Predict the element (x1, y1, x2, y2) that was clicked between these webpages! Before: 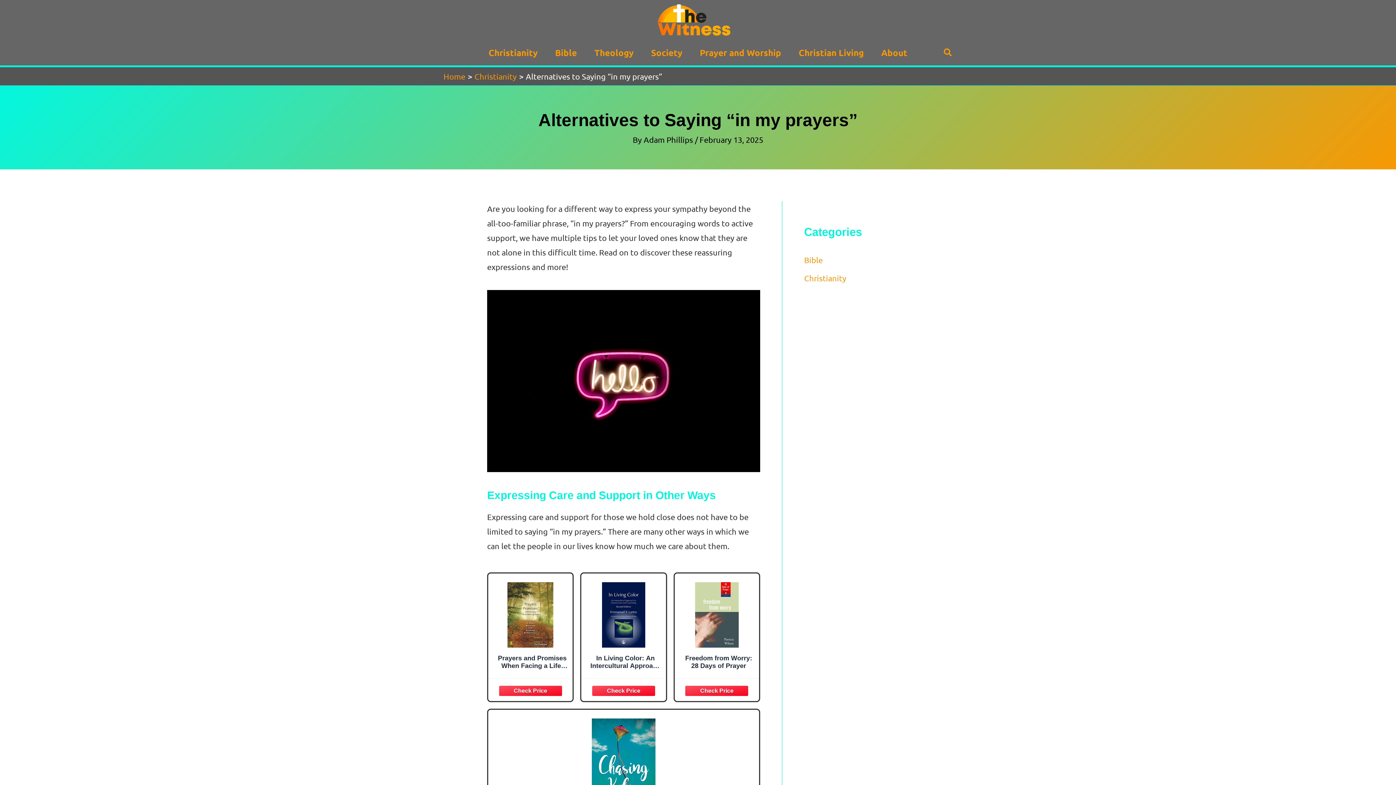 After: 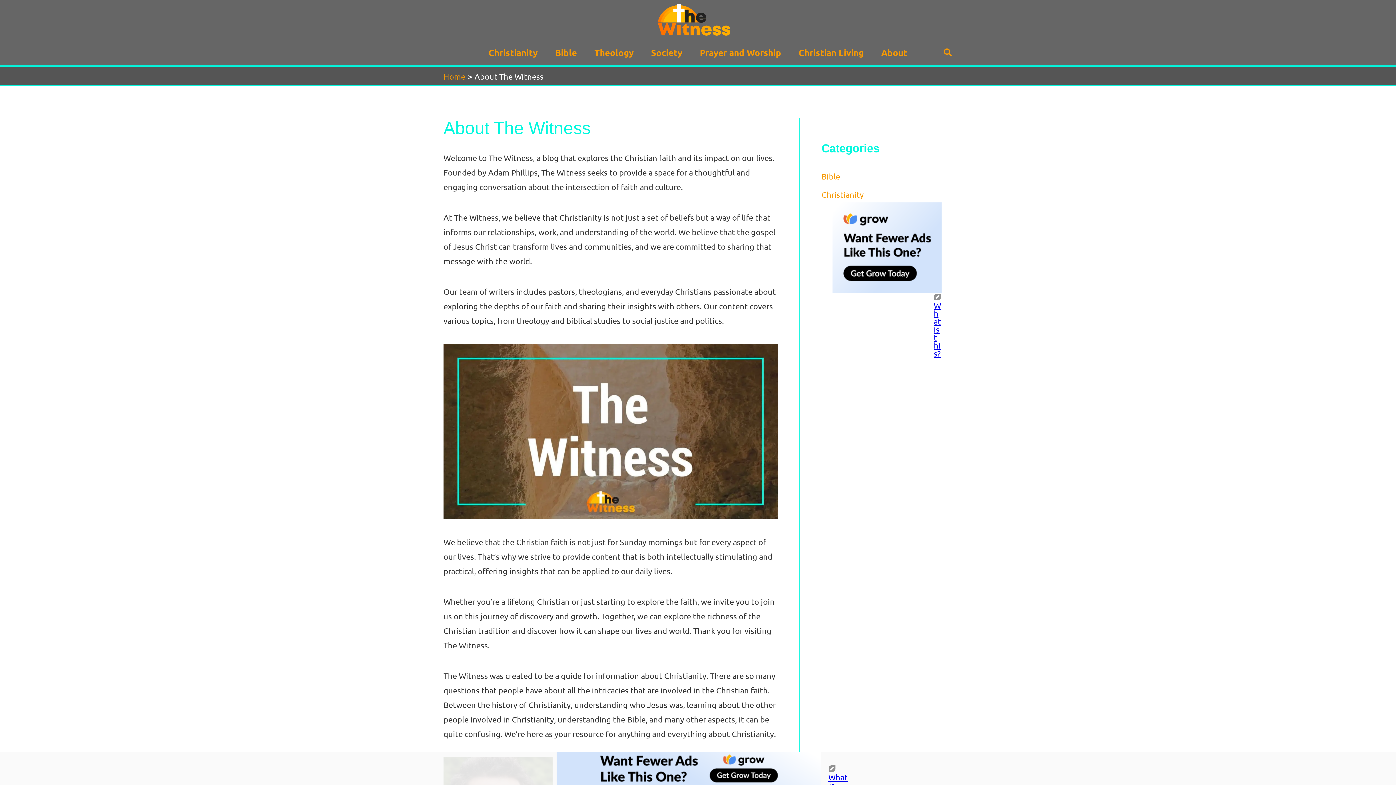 Action: label: About bbox: (872, 40, 916, 65)